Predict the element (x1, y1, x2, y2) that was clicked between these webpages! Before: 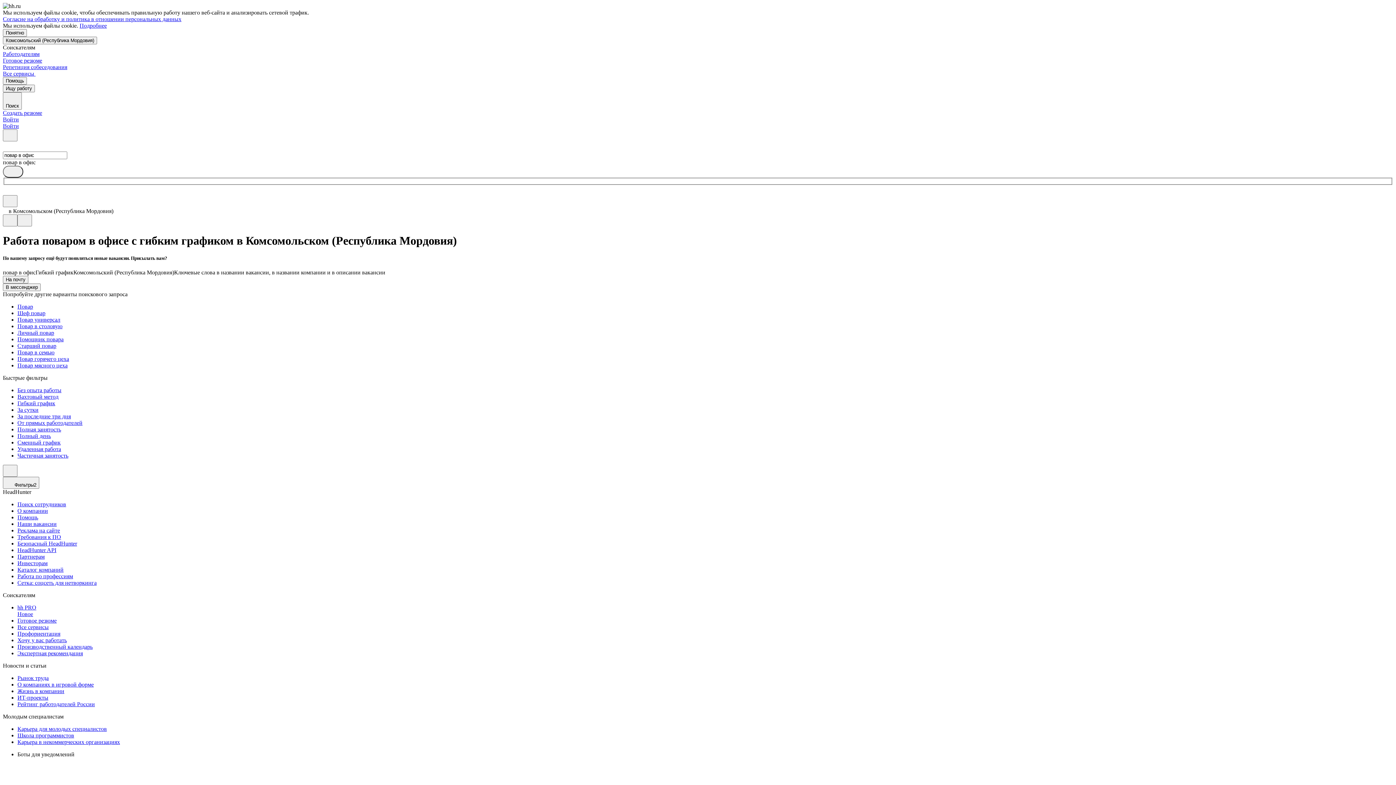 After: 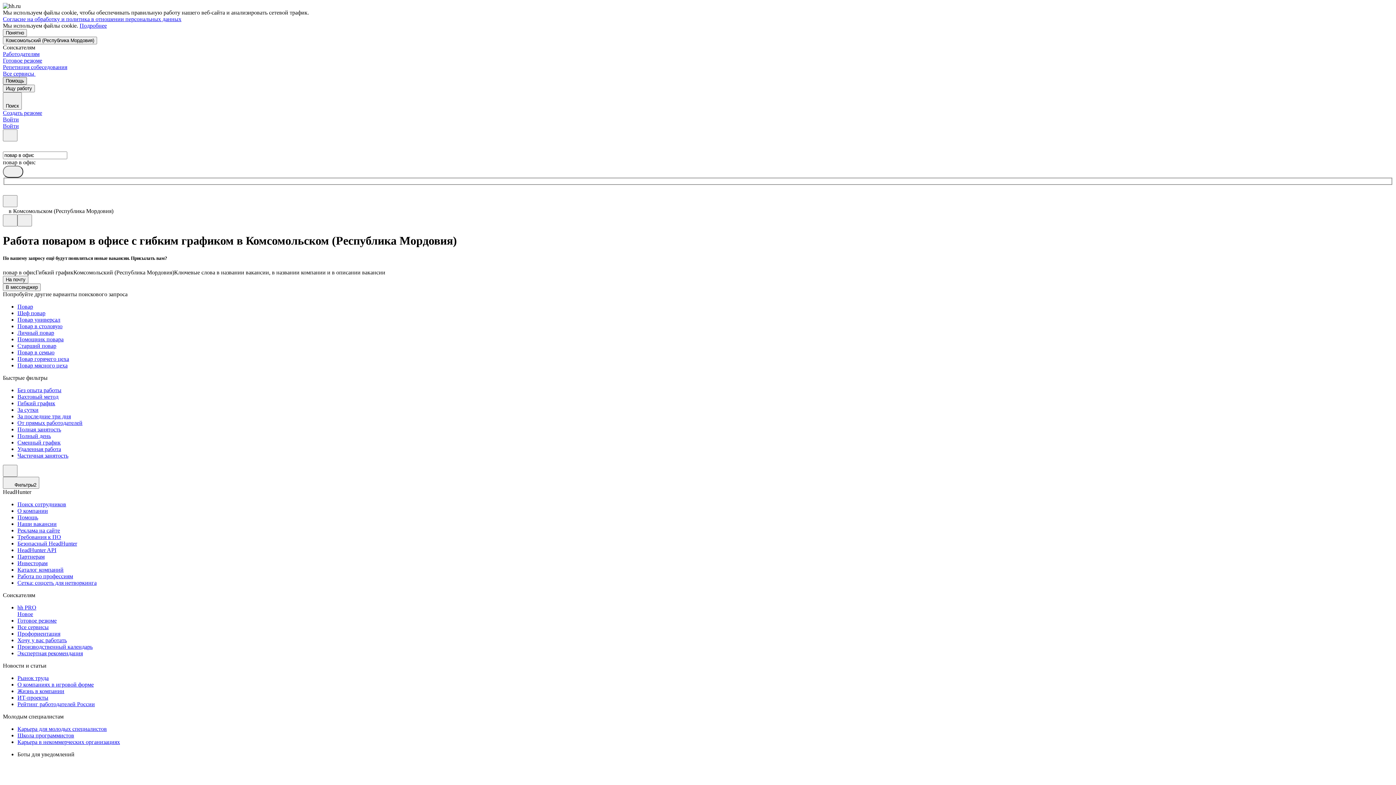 Action: label: Помощь bbox: (2, 77, 26, 84)